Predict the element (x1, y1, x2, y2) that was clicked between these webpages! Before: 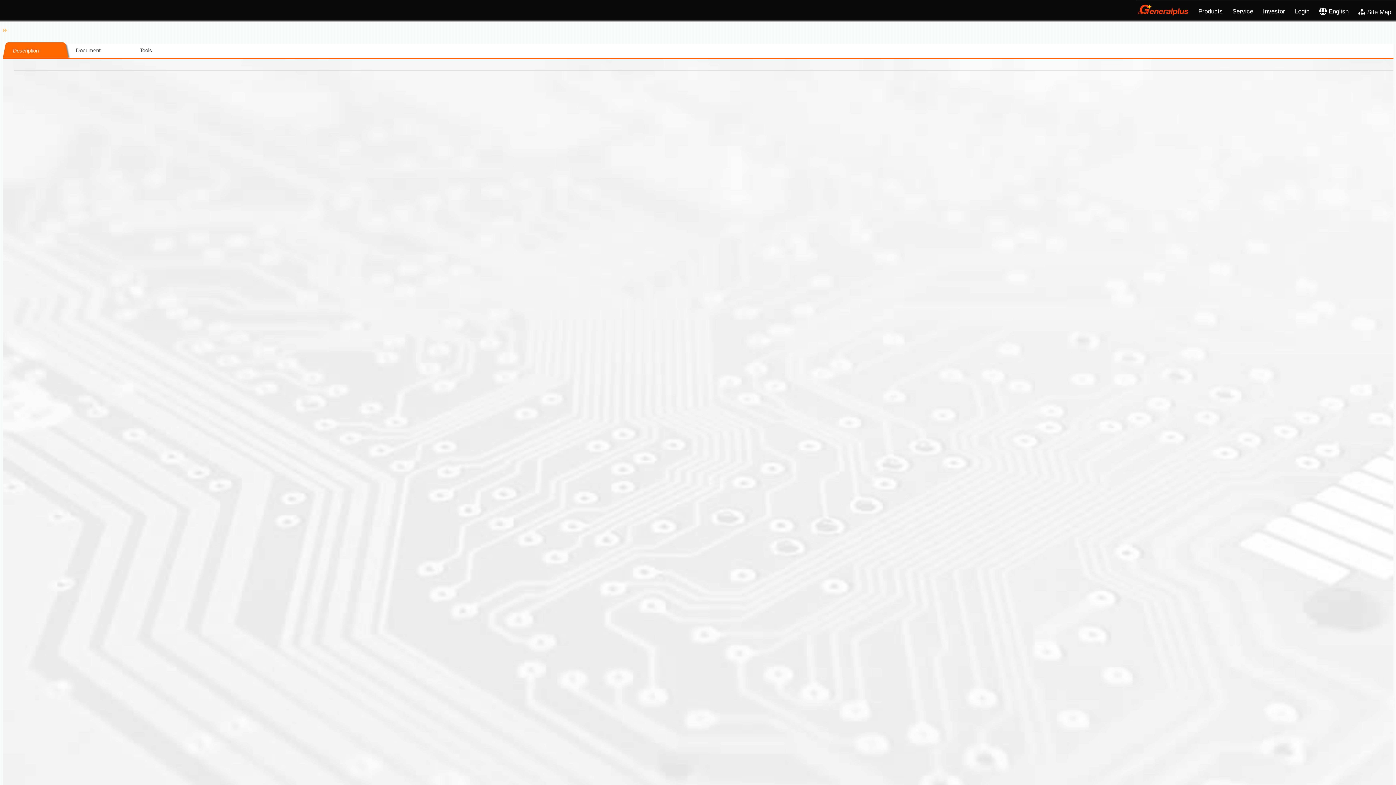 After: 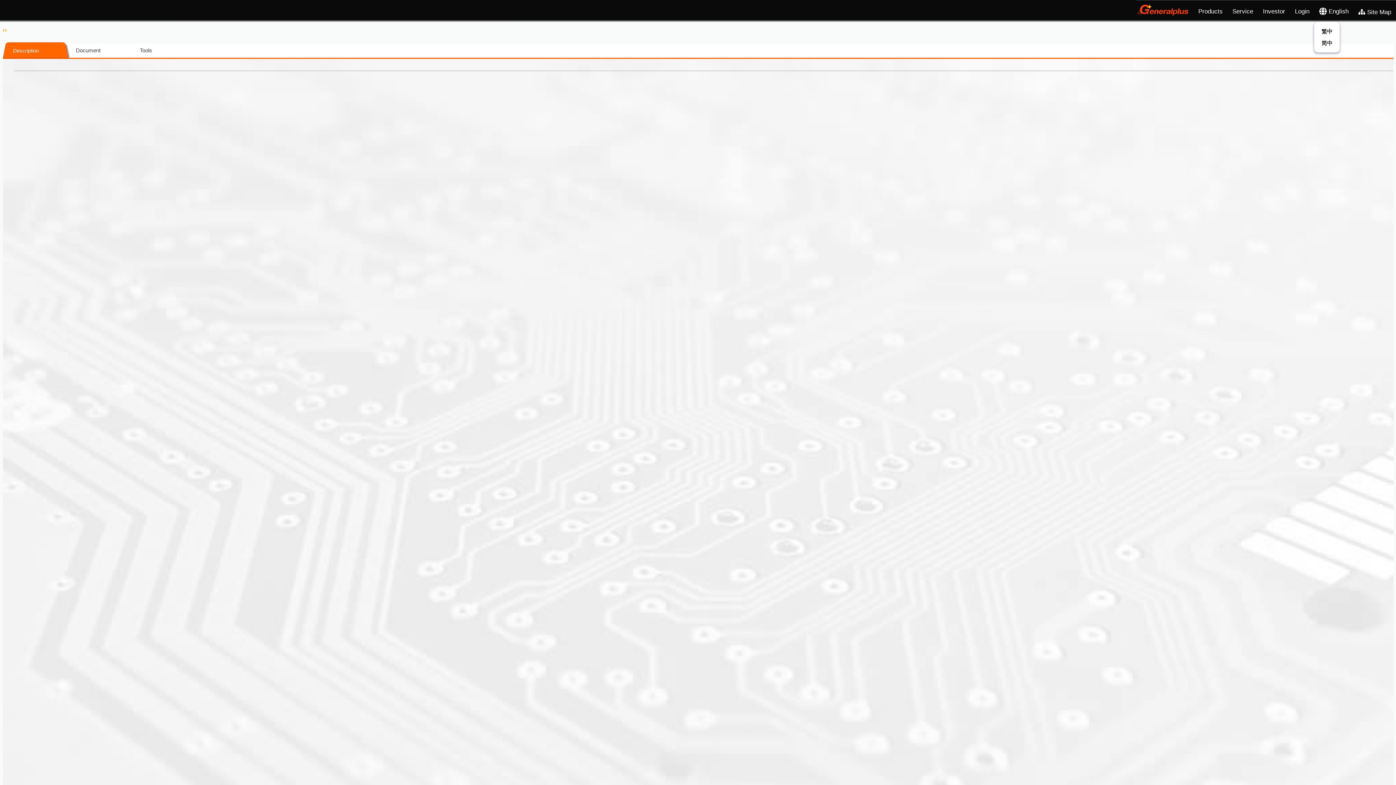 Action: label:  English bbox: (1314, 0, 1353, 21)